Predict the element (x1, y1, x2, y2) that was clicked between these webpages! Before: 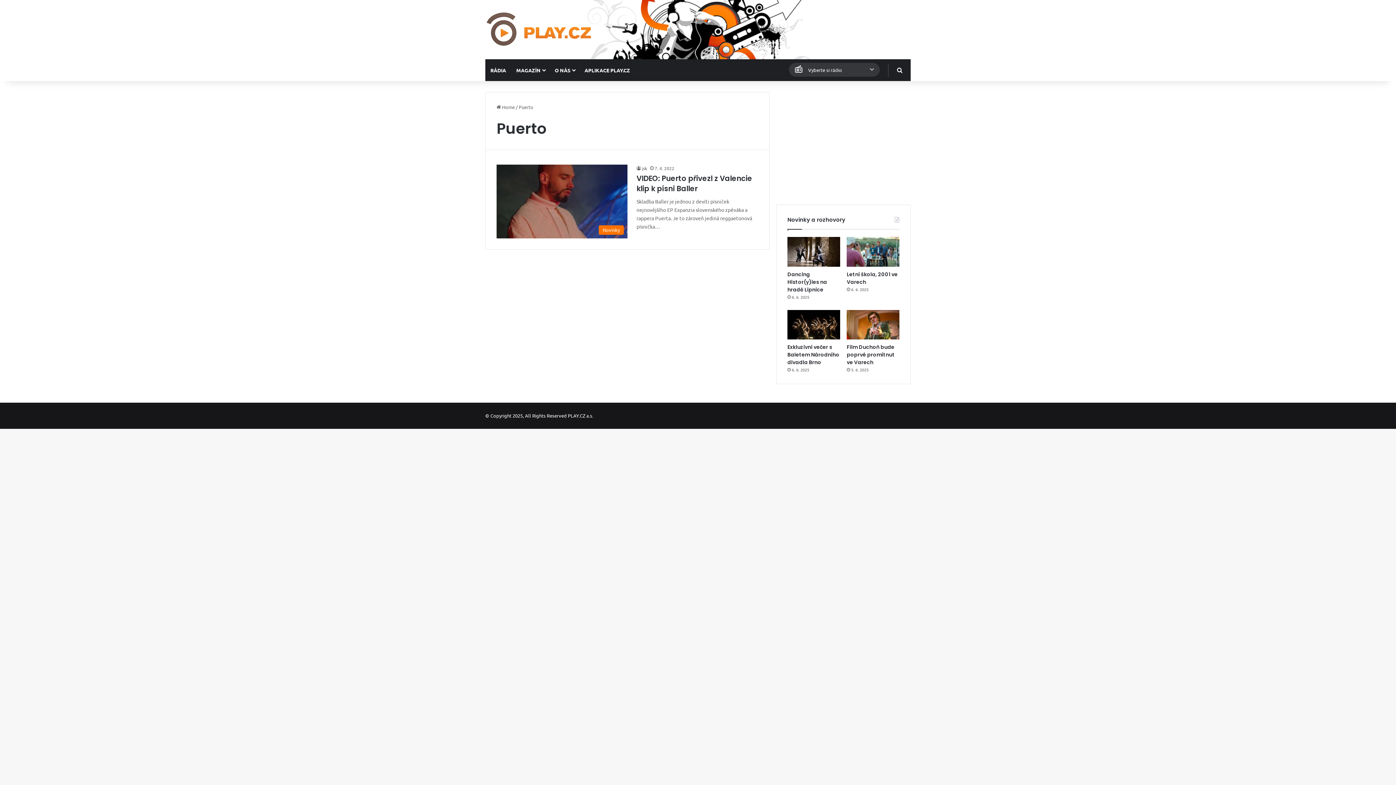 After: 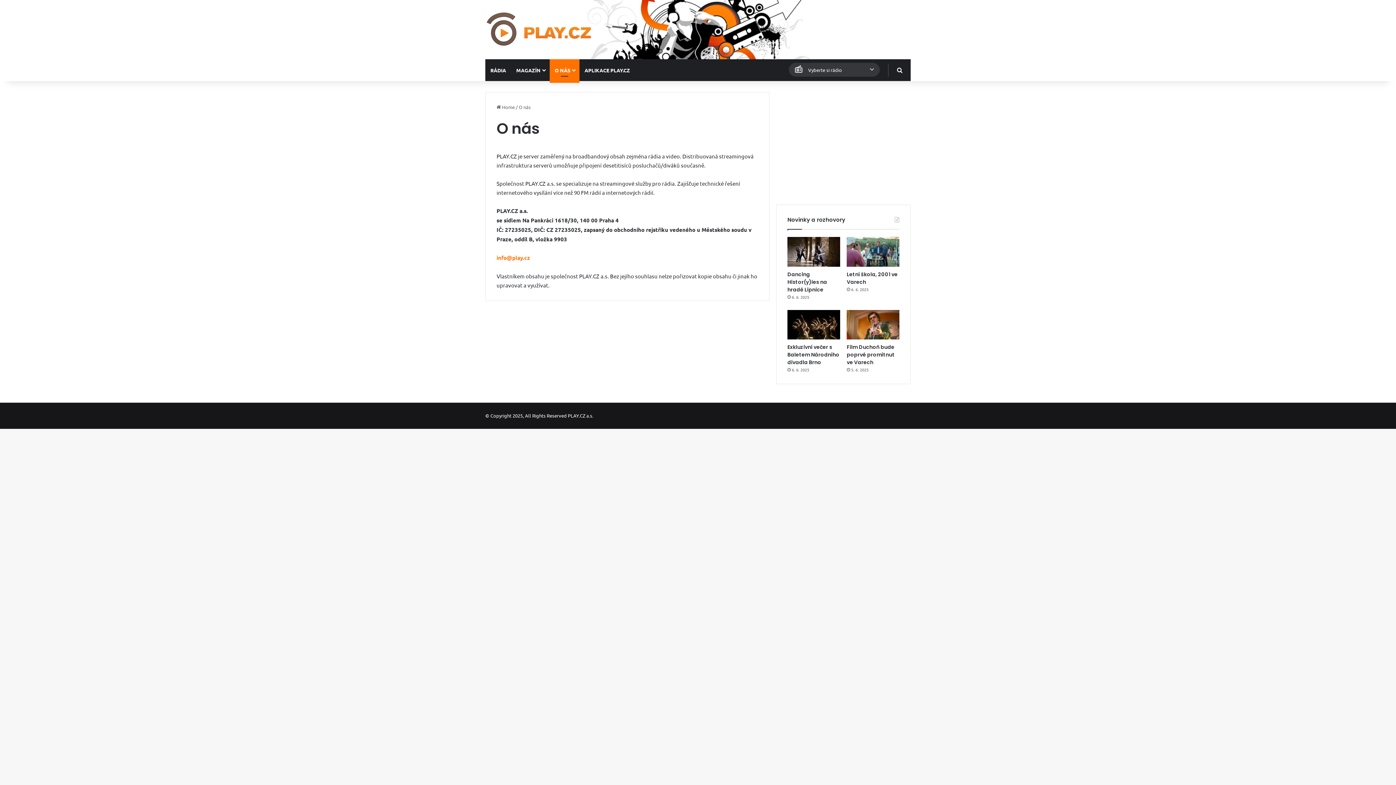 Action: bbox: (549, 59, 579, 81) label: O NÁS